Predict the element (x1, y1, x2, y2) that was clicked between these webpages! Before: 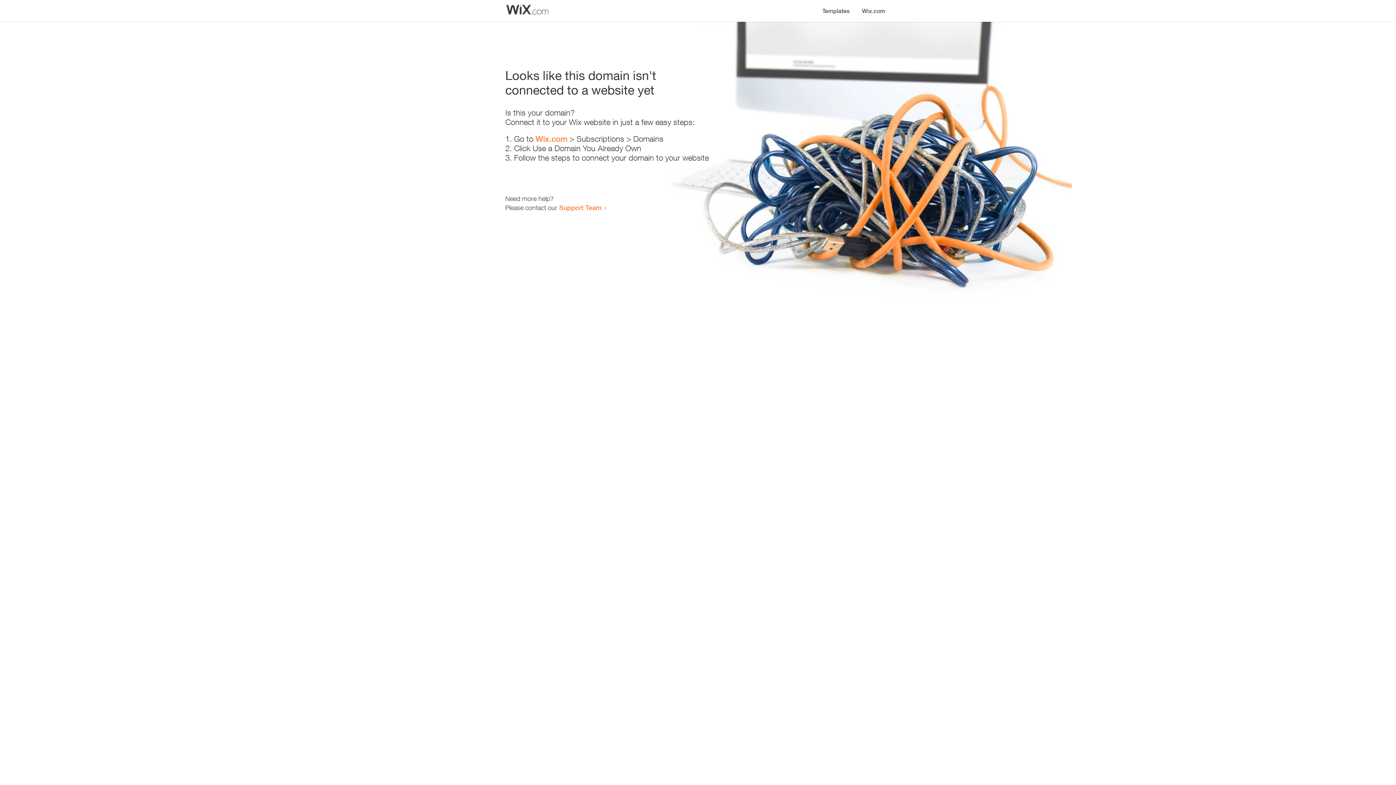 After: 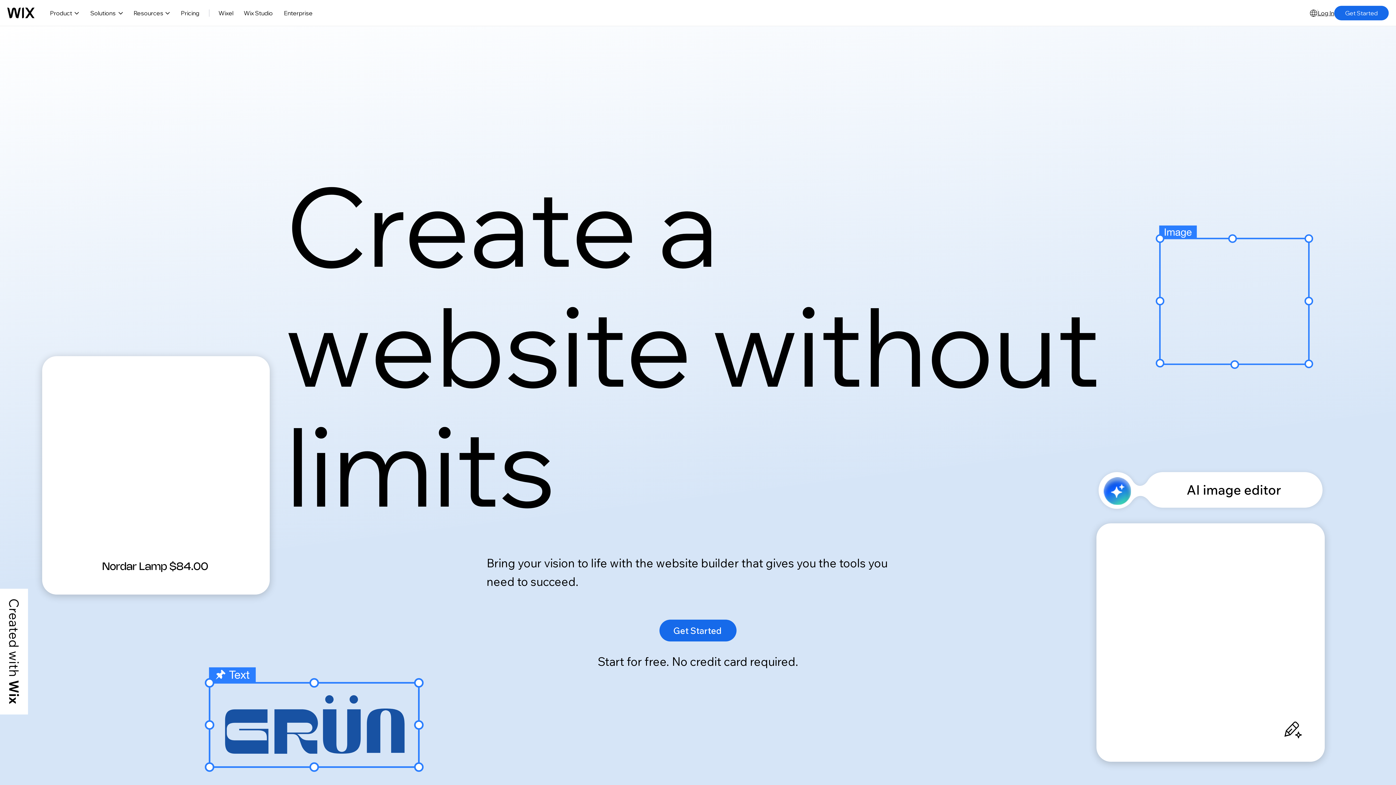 Action: bbox: (535, 134, 567, 143) label: Wix.com